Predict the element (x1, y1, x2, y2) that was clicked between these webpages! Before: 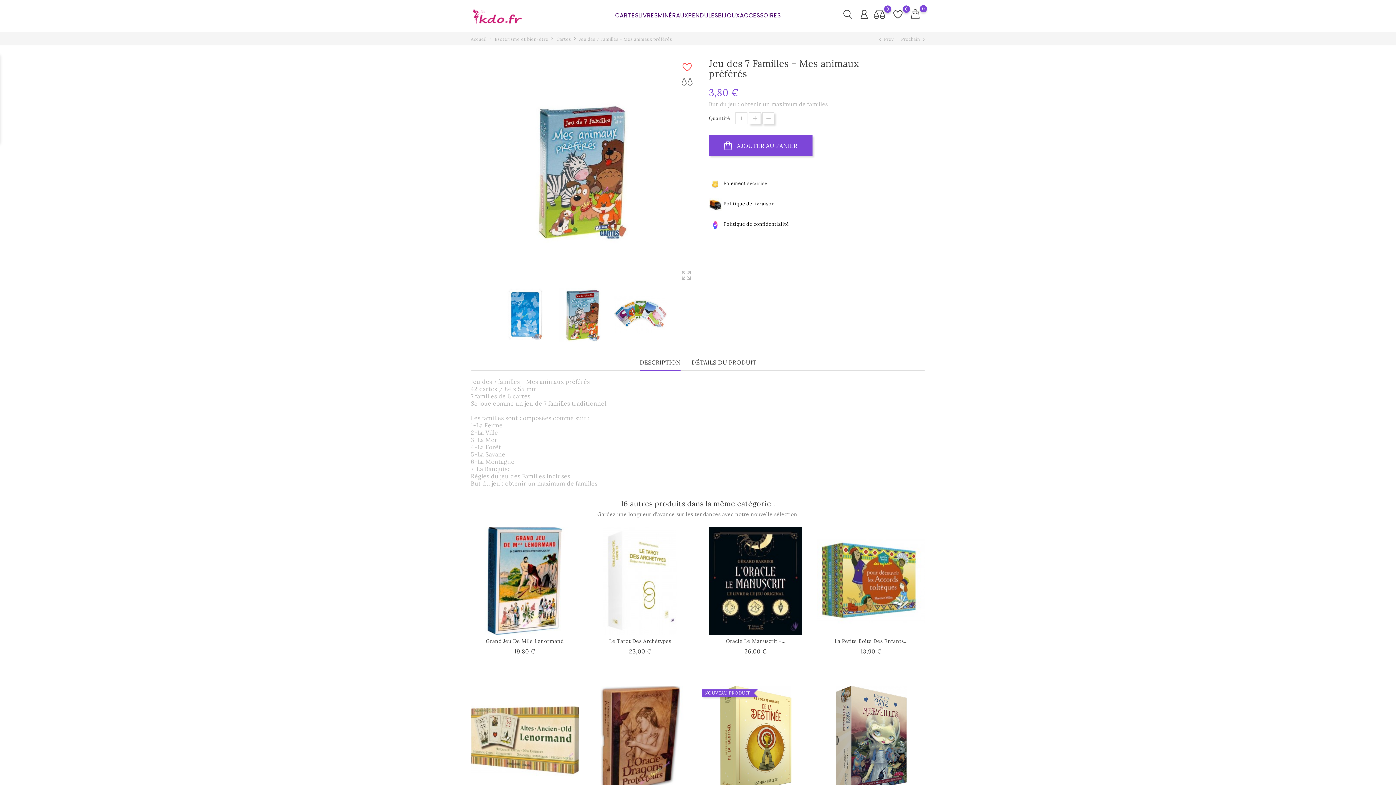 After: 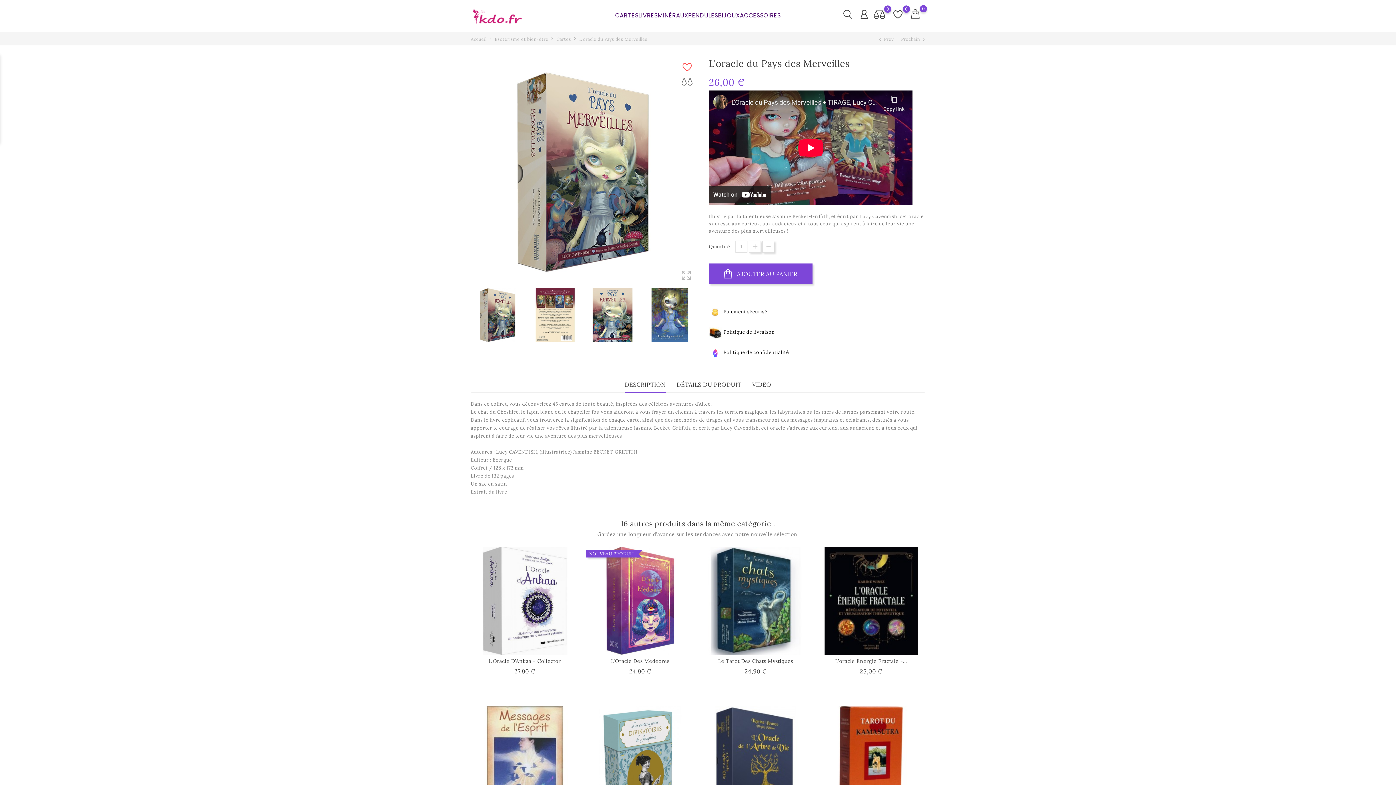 Action: bbox: (817, 686, 925, 794)